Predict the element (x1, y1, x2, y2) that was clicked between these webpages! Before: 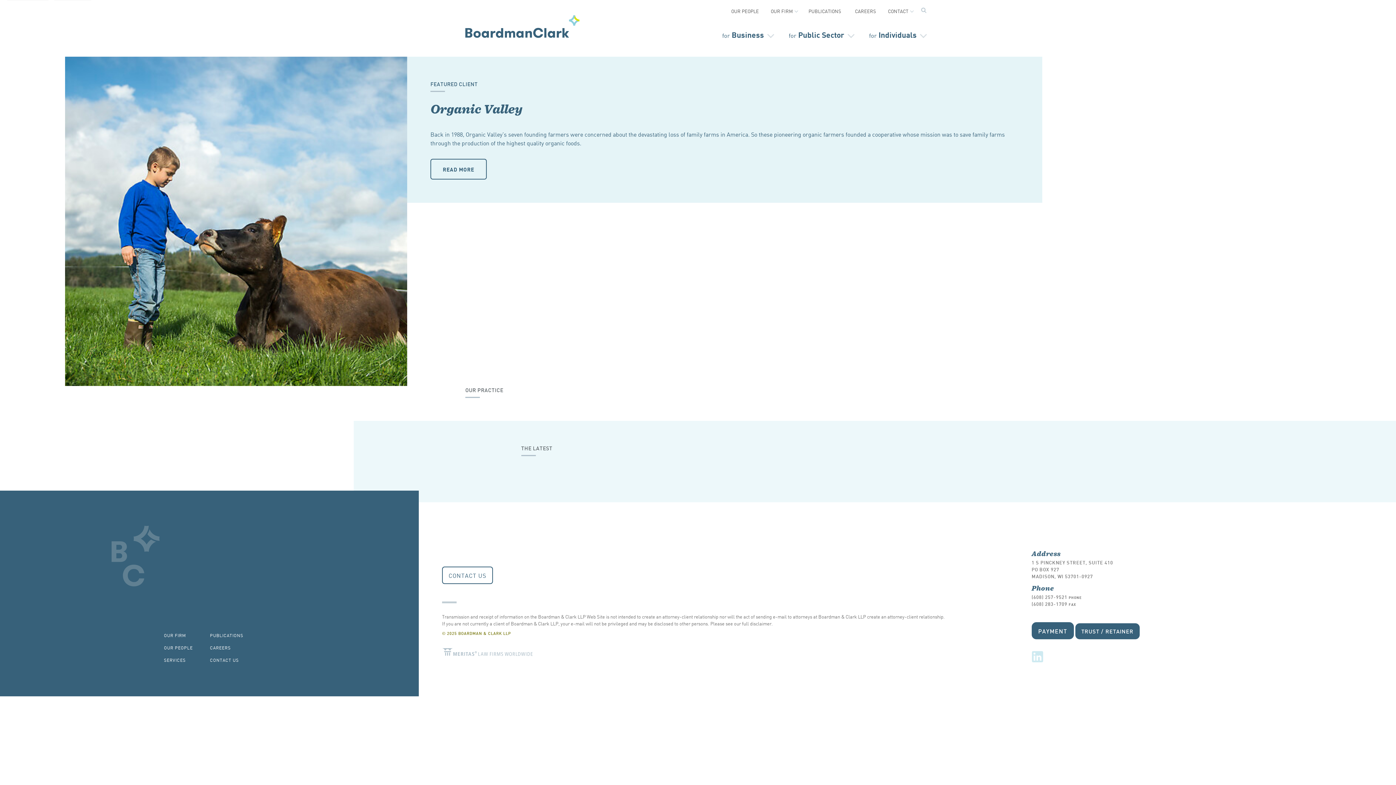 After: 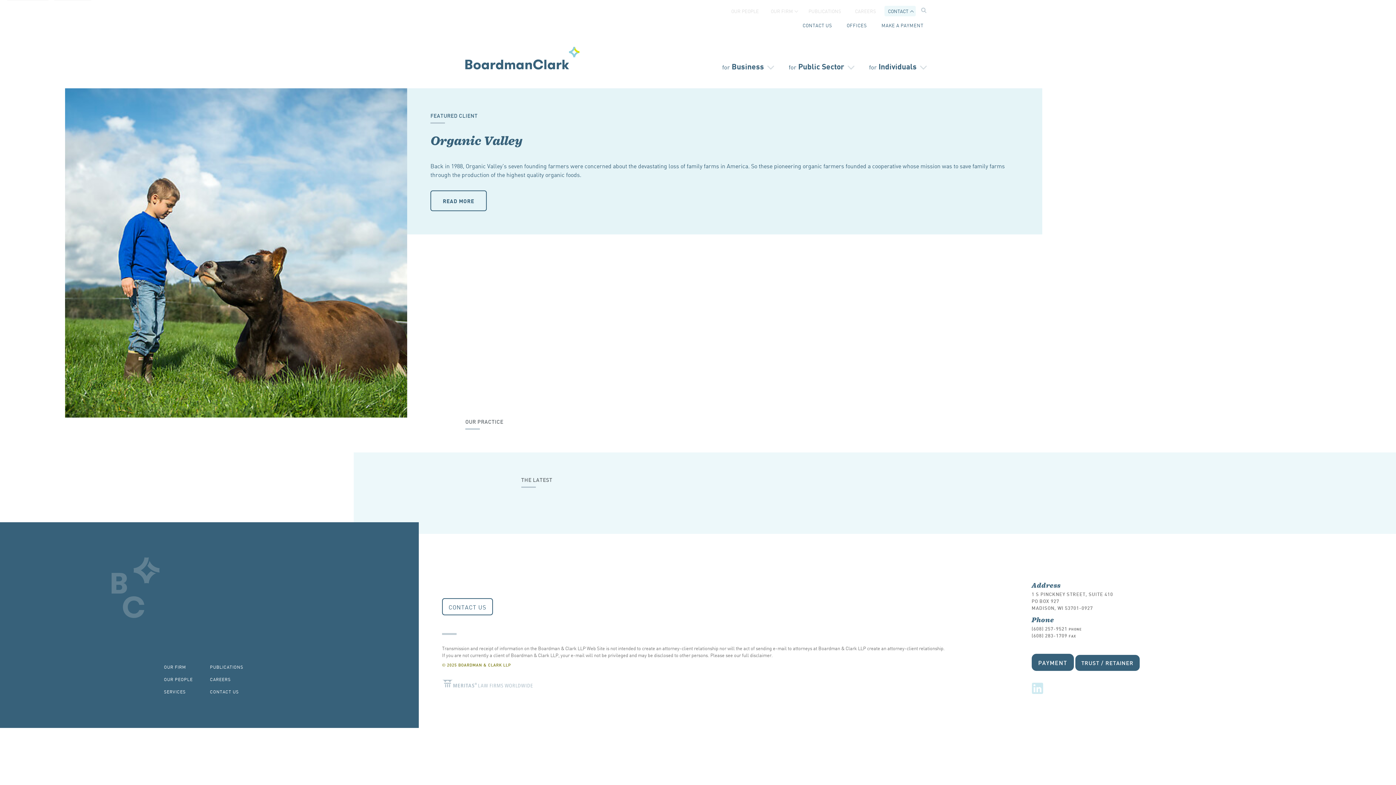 Action: label: CONTACT bbox: (884, 5, 915, 16)